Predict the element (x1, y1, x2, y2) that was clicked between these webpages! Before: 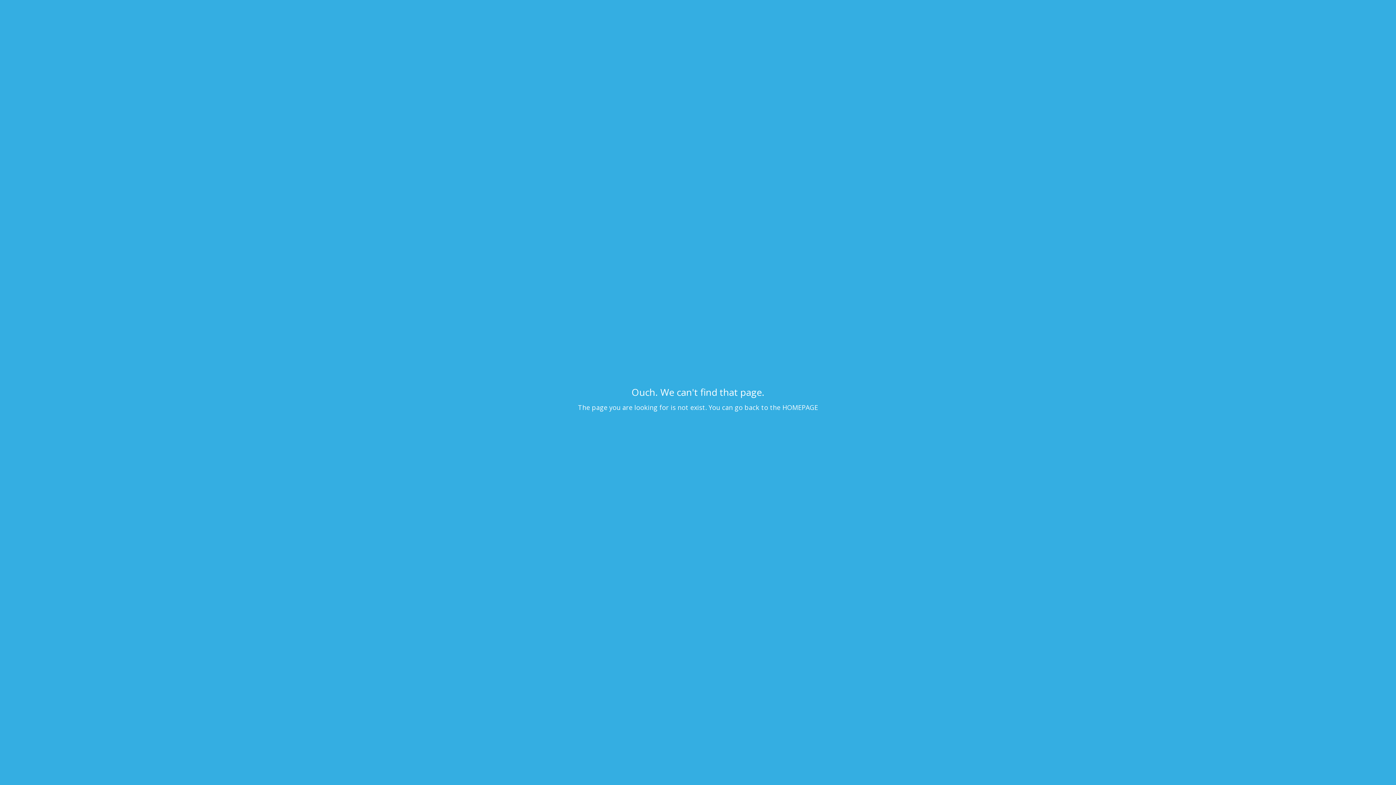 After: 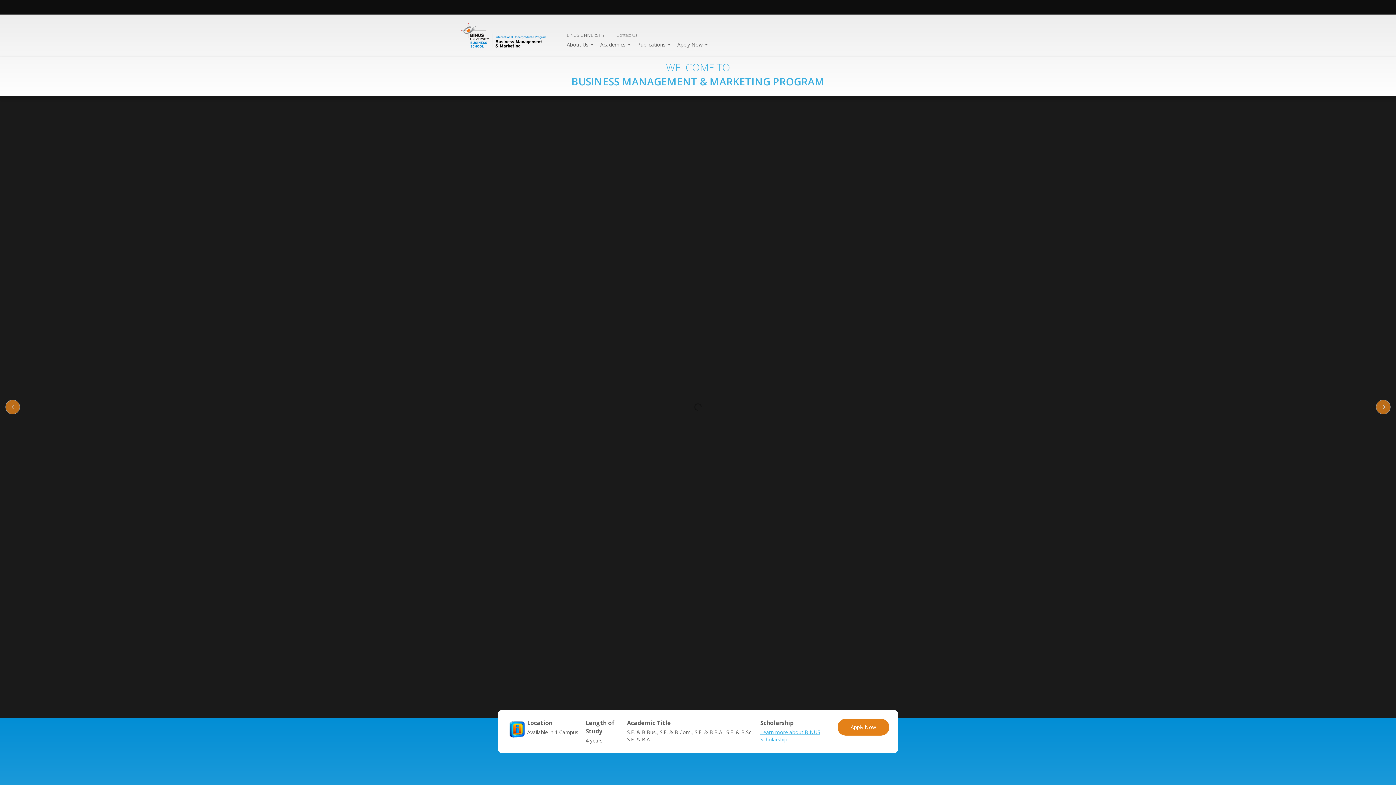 Action: bbox: (0, 10, 1396, 16)